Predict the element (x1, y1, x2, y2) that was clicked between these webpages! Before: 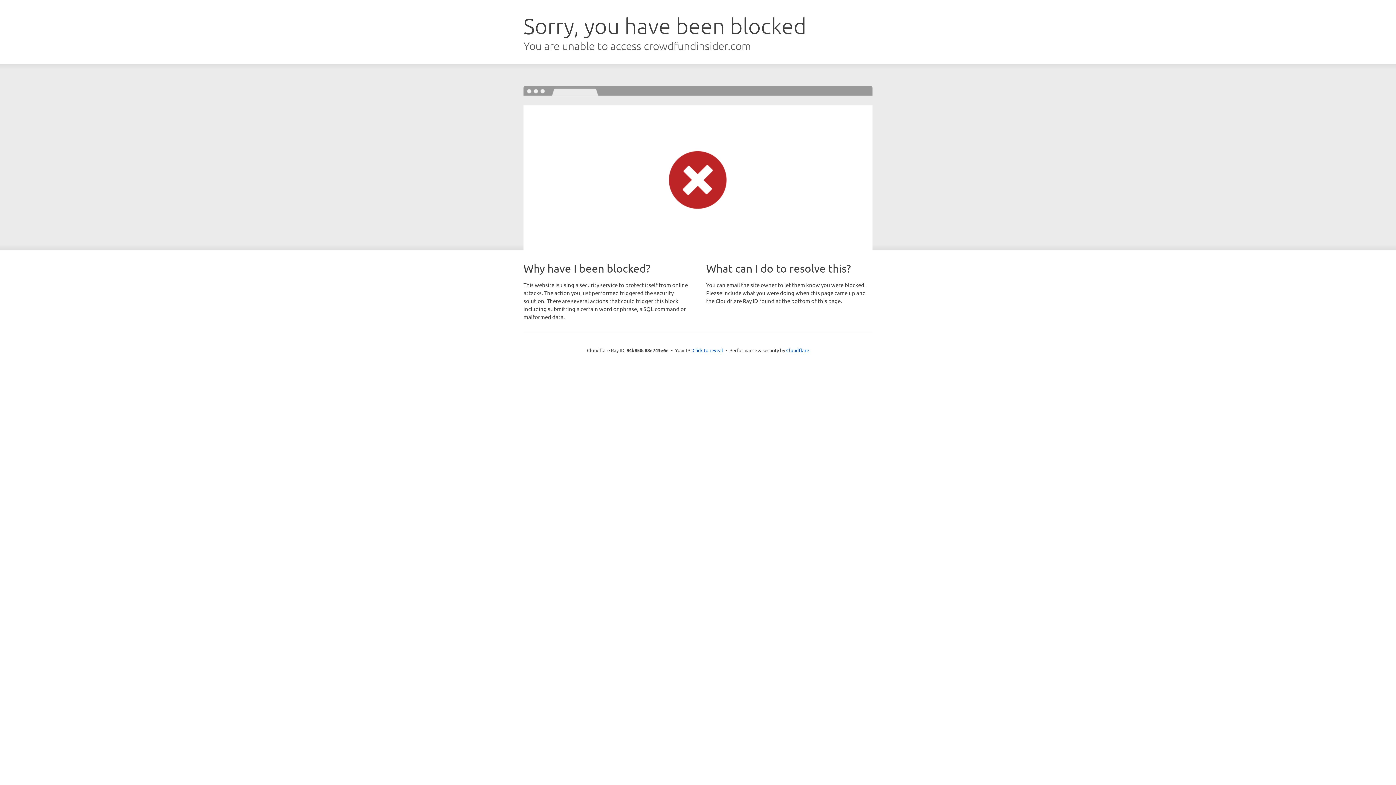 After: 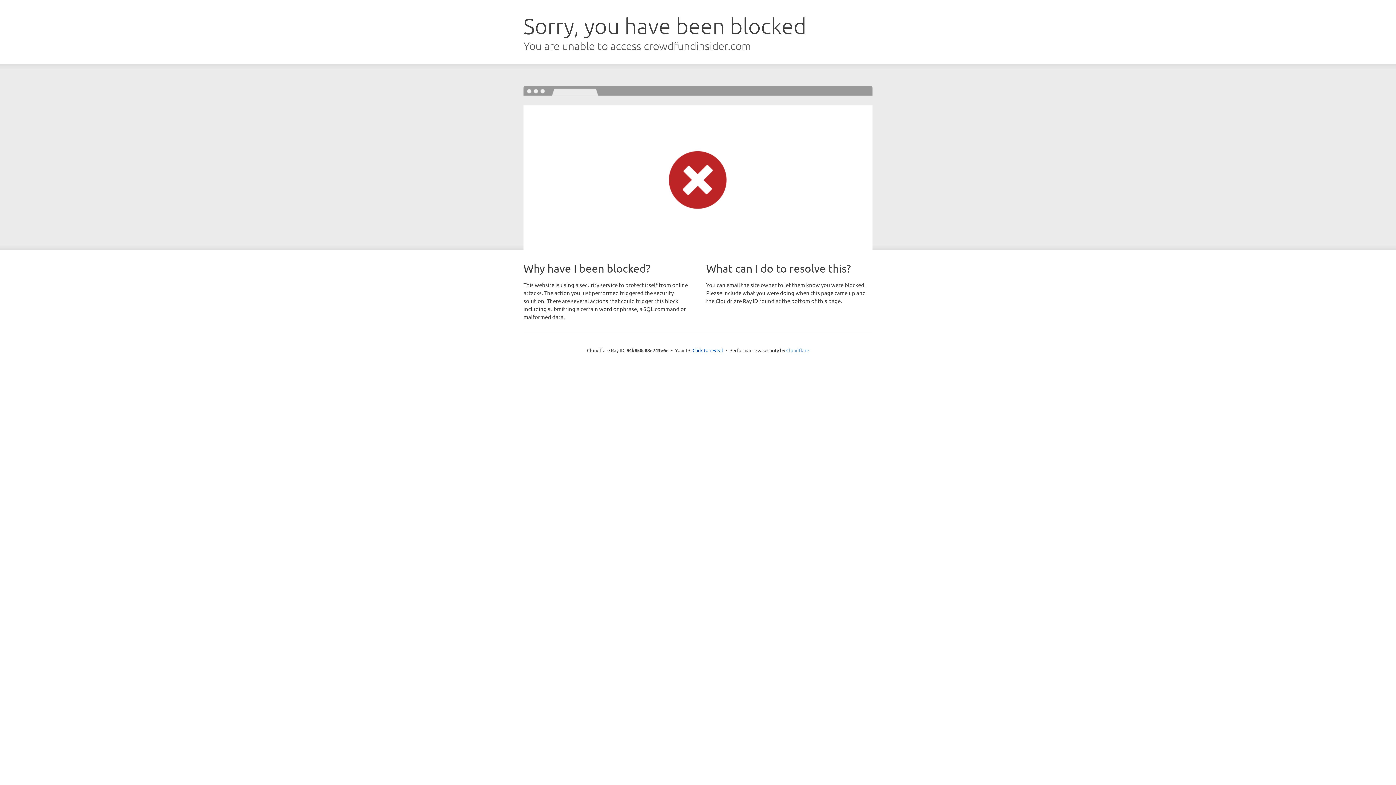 Action: bbox: (786, 347, 809, 353) label: Cloudflare